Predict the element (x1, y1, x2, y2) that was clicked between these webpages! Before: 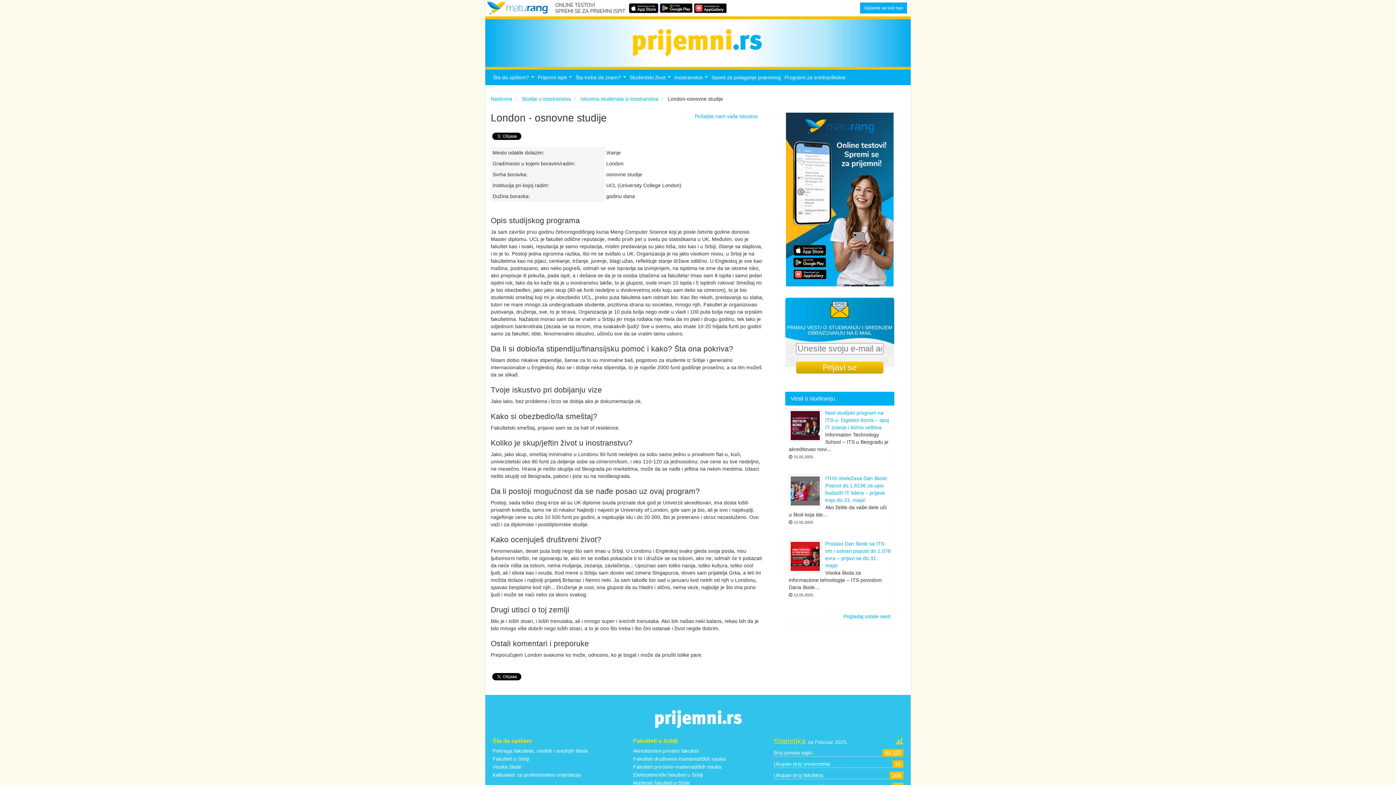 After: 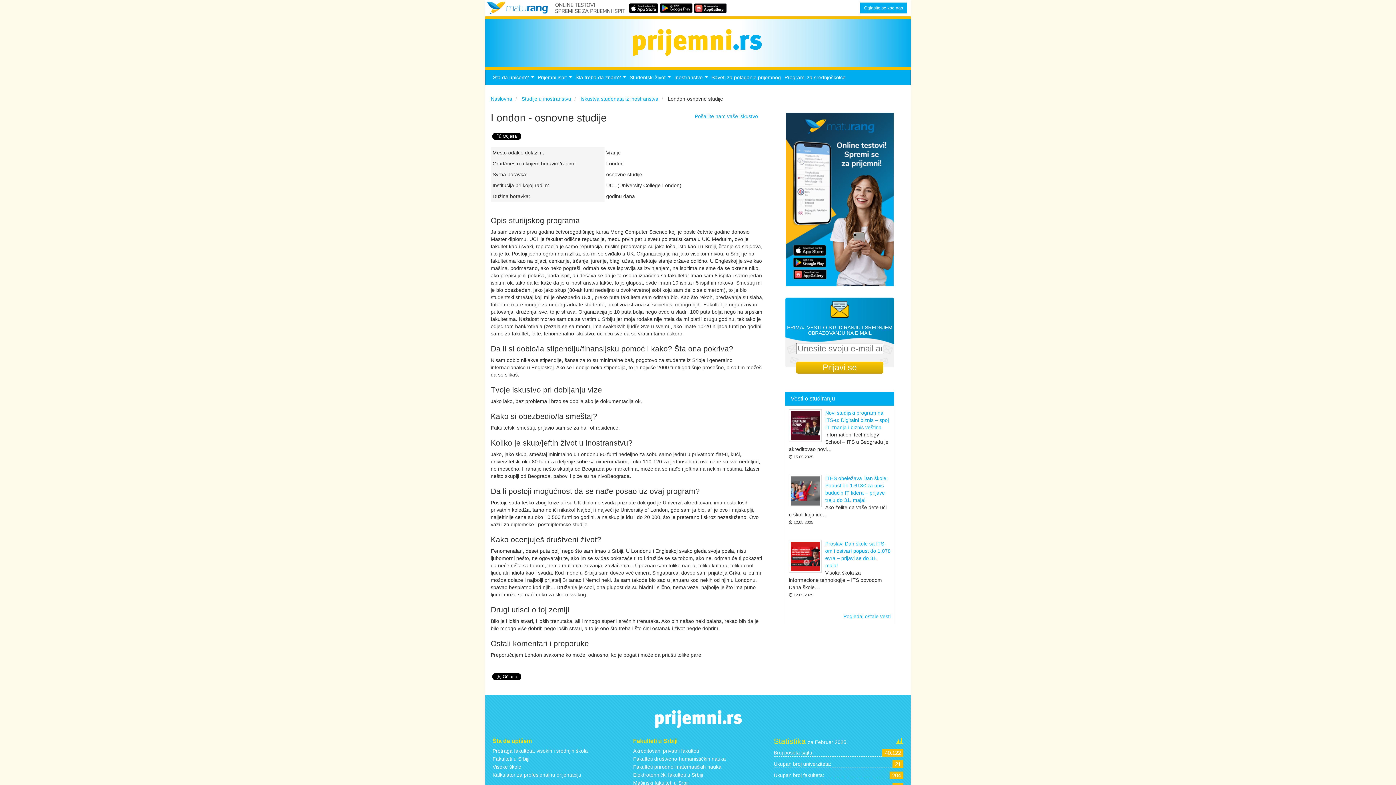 Action: bbox: (487, 5, 625, 10)